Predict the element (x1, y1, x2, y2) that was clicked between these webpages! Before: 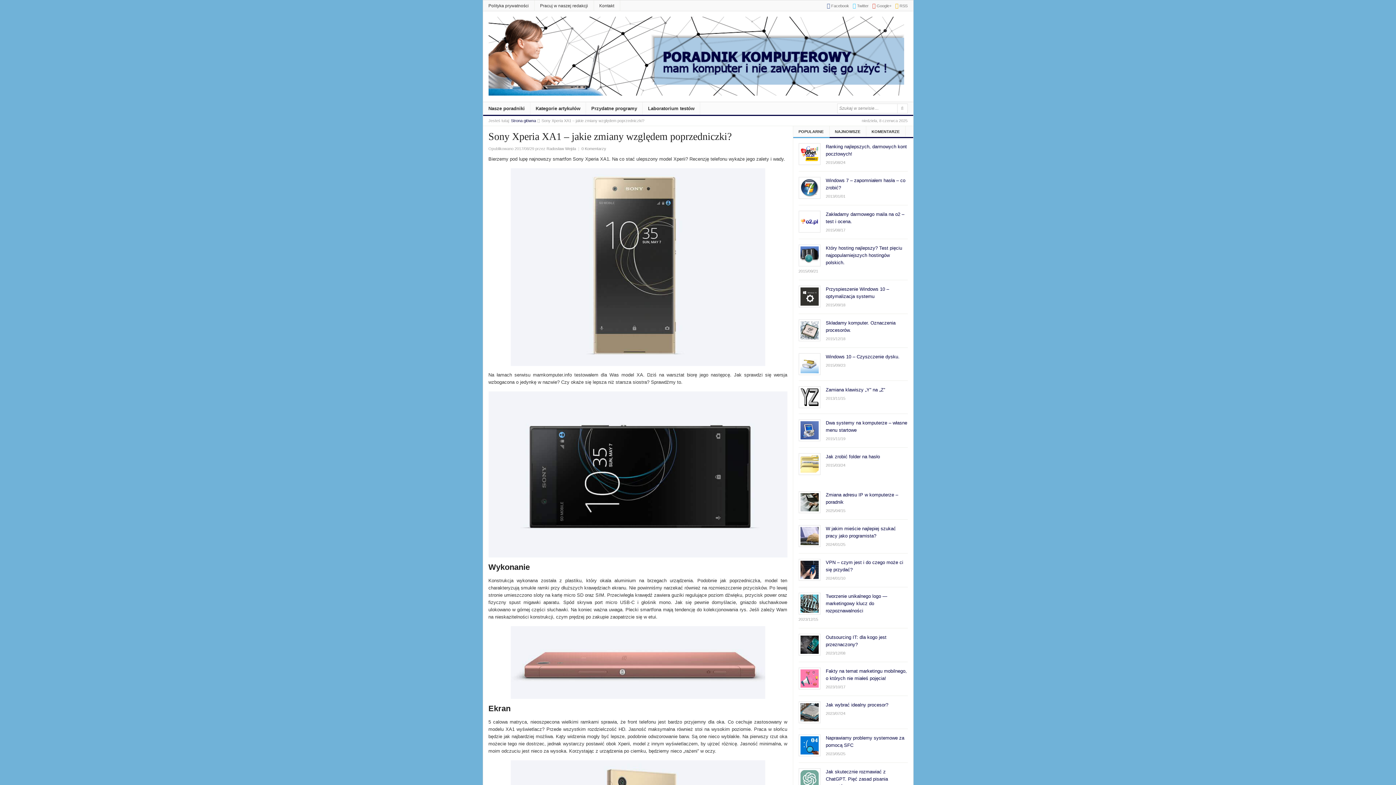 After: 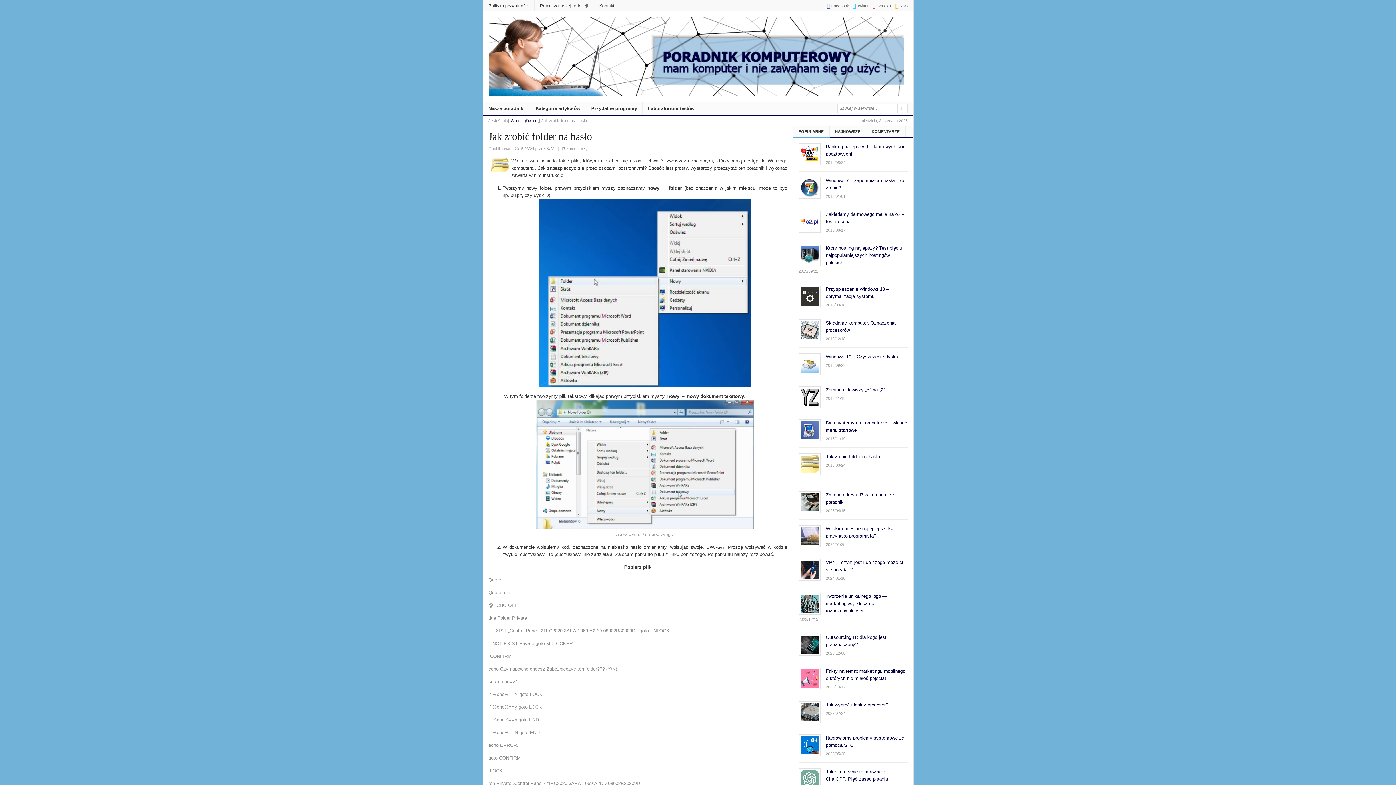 Action: bbox: (798, 453, 907, 468) label: Jak zrobić folder na hasło
2015/03/24